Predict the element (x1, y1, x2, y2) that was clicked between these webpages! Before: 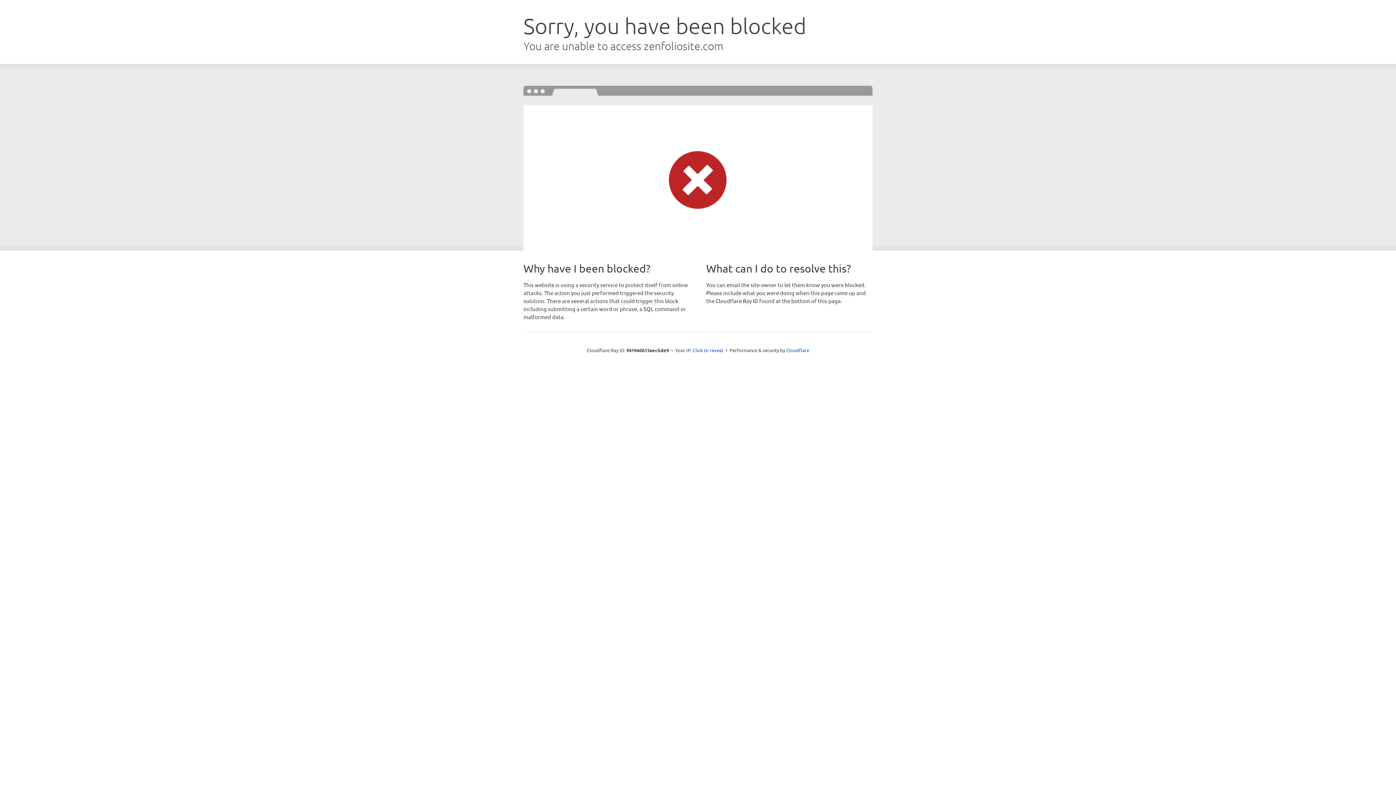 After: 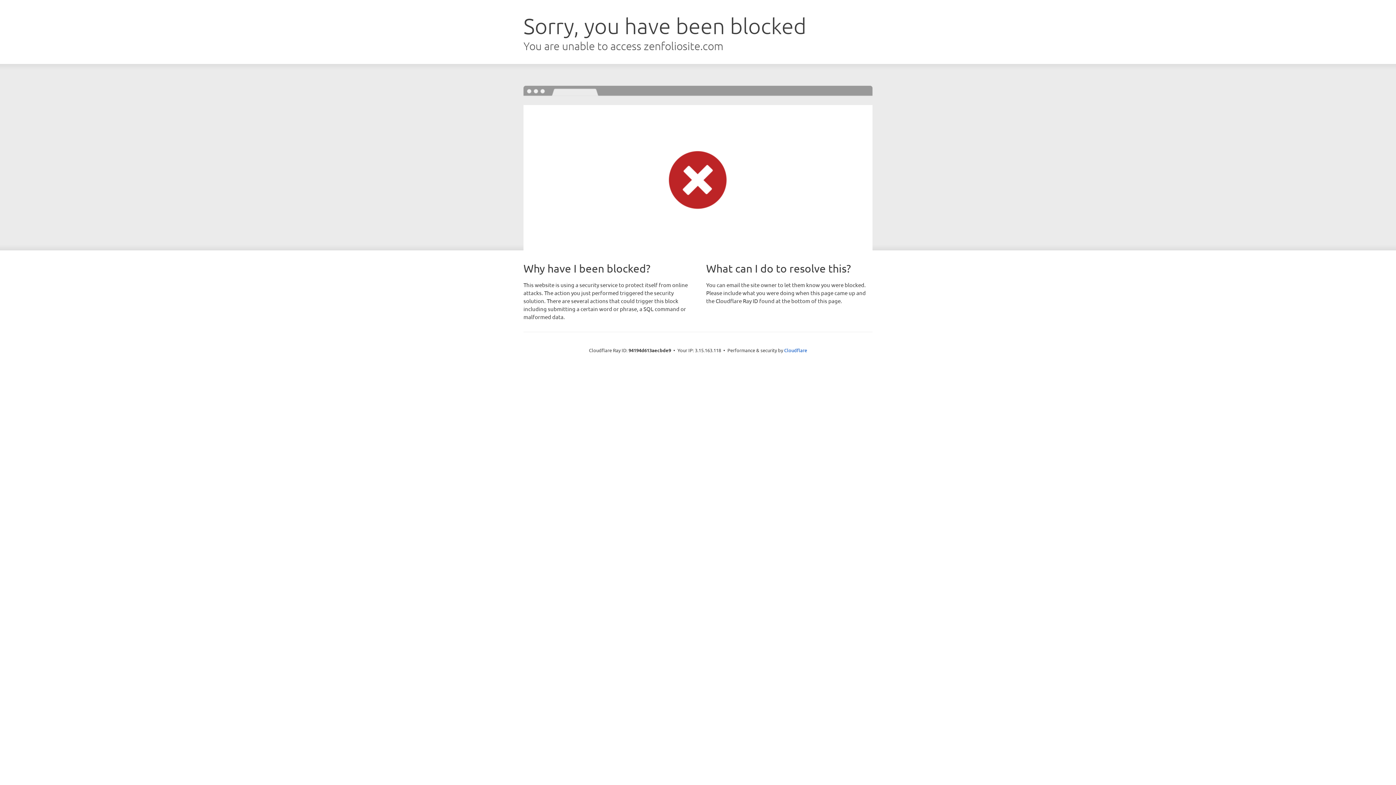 Action: label: Click to reveal bbox: (692, 346, 723, 353)